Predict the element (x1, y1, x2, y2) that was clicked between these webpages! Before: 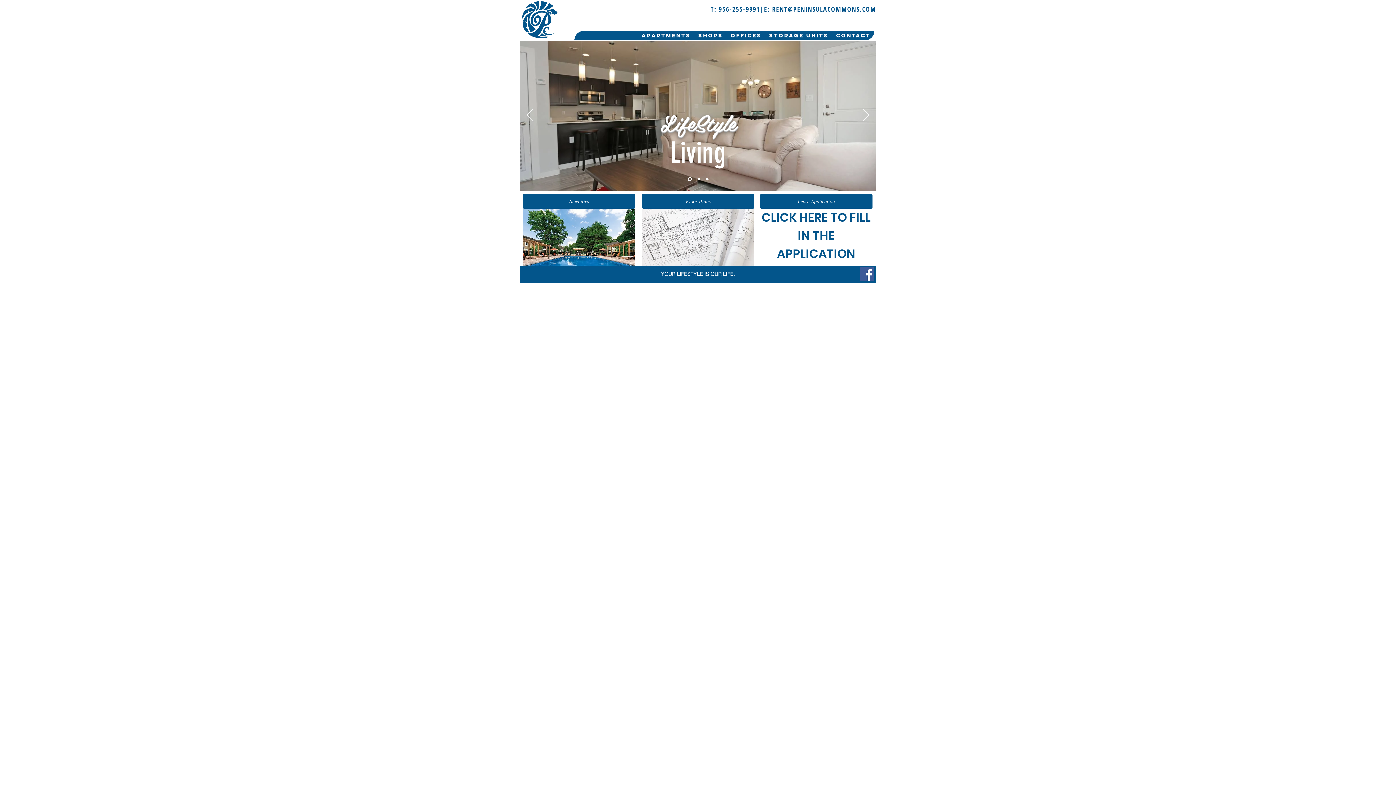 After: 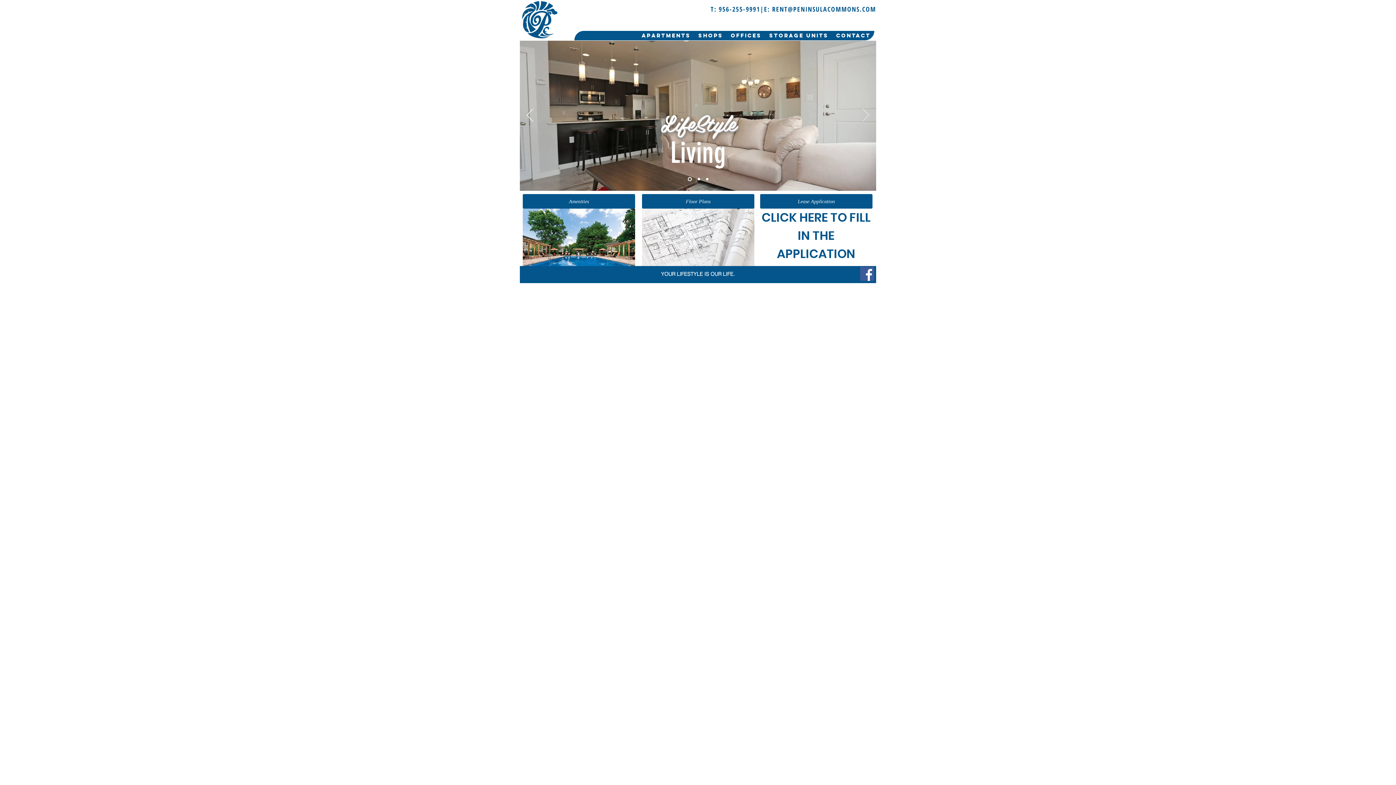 Action: bbox: (862, 108, 869, 122) label: Next